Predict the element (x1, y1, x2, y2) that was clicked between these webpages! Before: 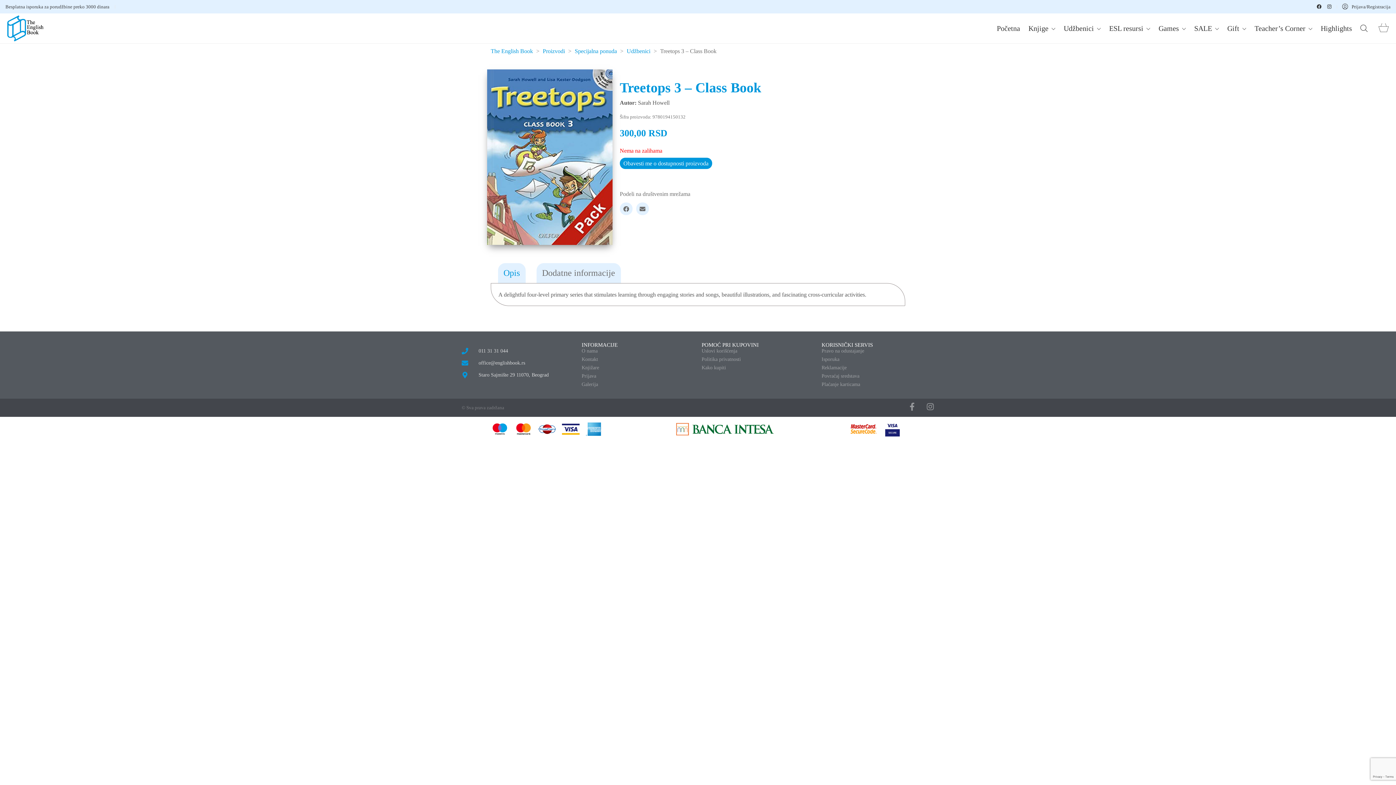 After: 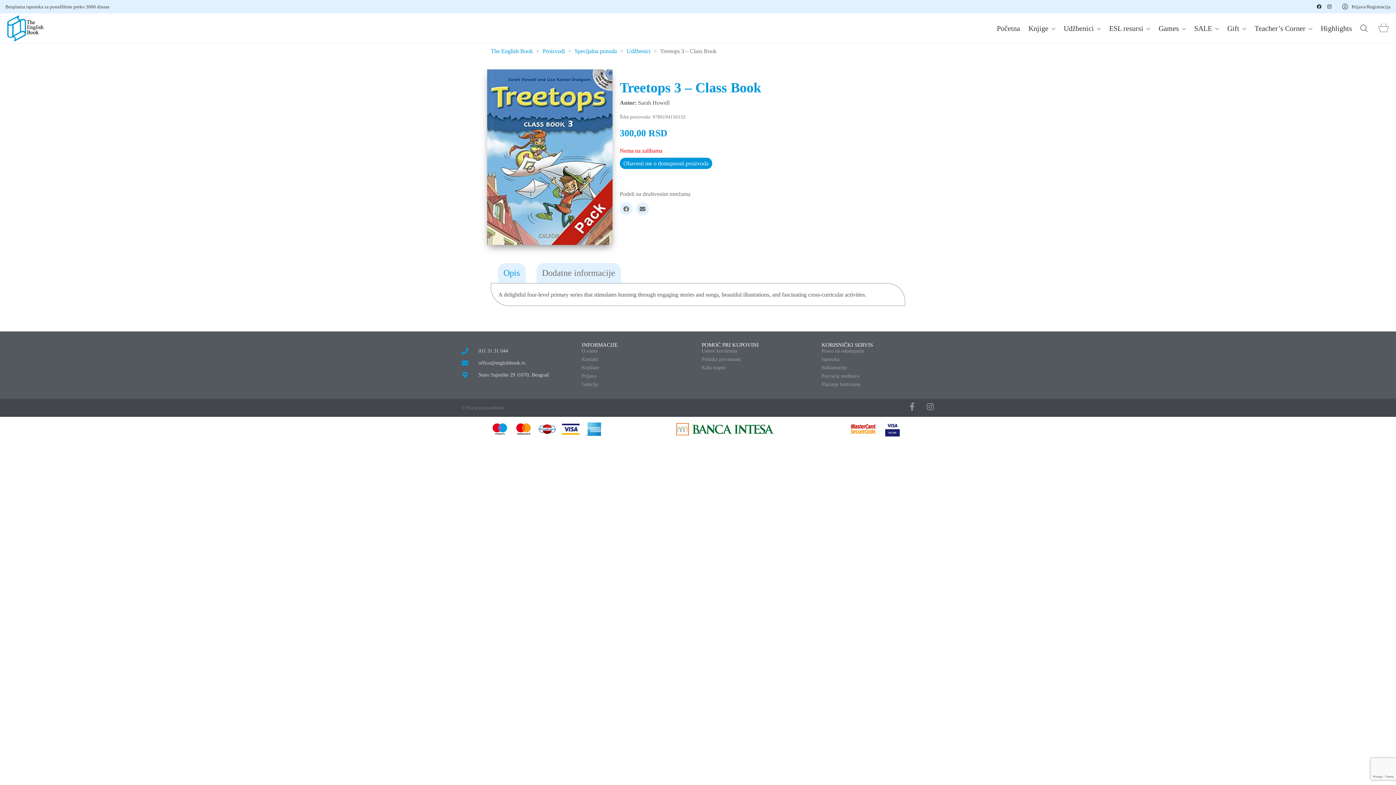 Action: bbox: (1327, 4, 1331, 9)